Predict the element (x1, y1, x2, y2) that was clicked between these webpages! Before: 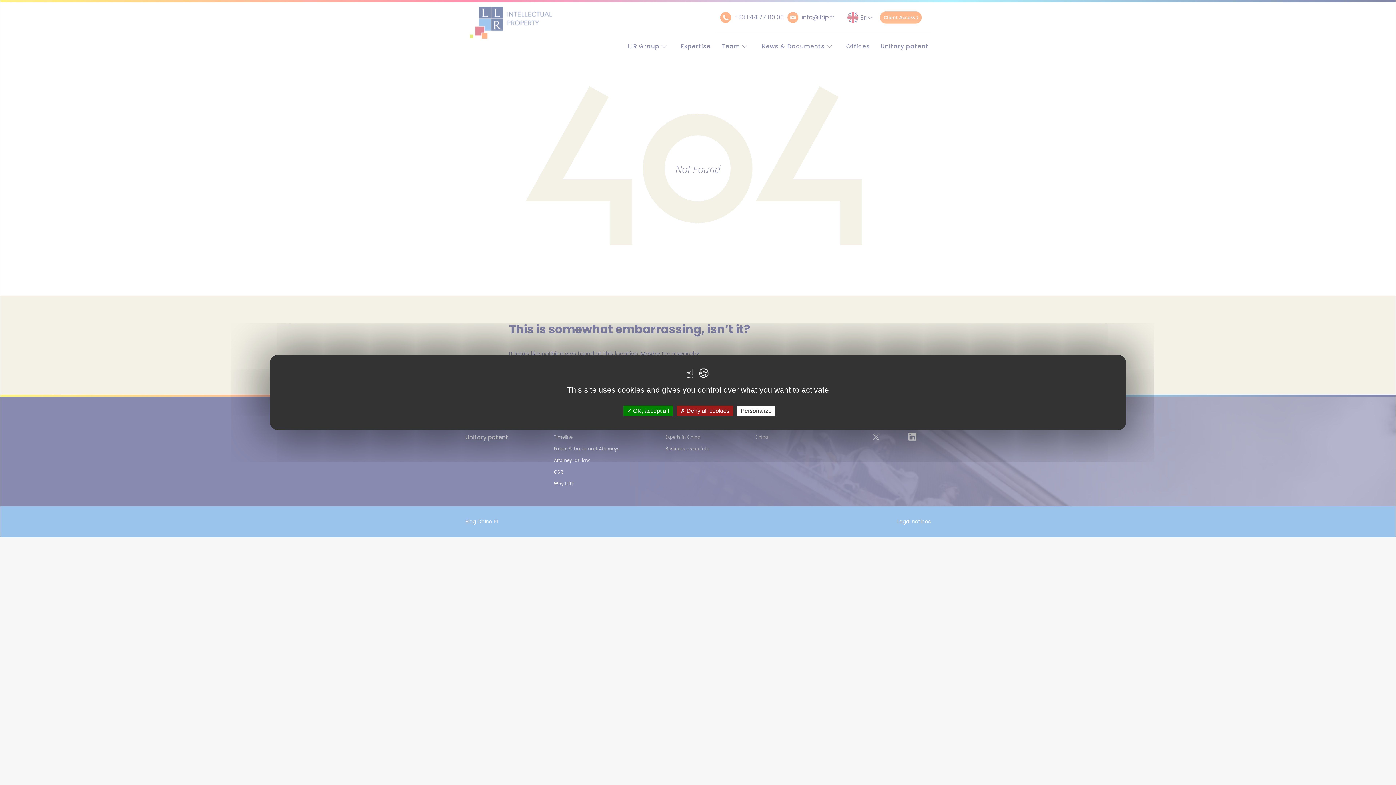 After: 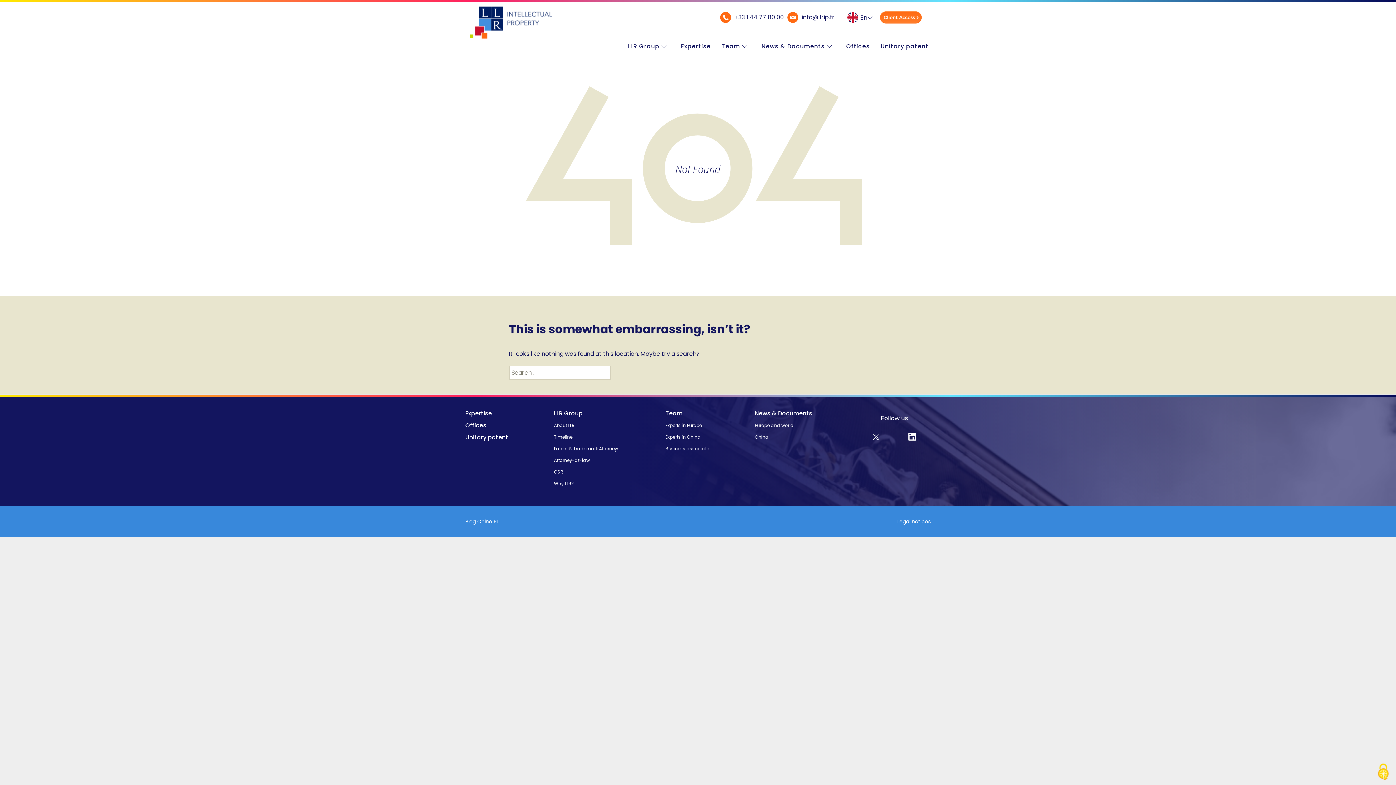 Action: bbox: (676, 405, 733, 416) label:  Deny all cookies